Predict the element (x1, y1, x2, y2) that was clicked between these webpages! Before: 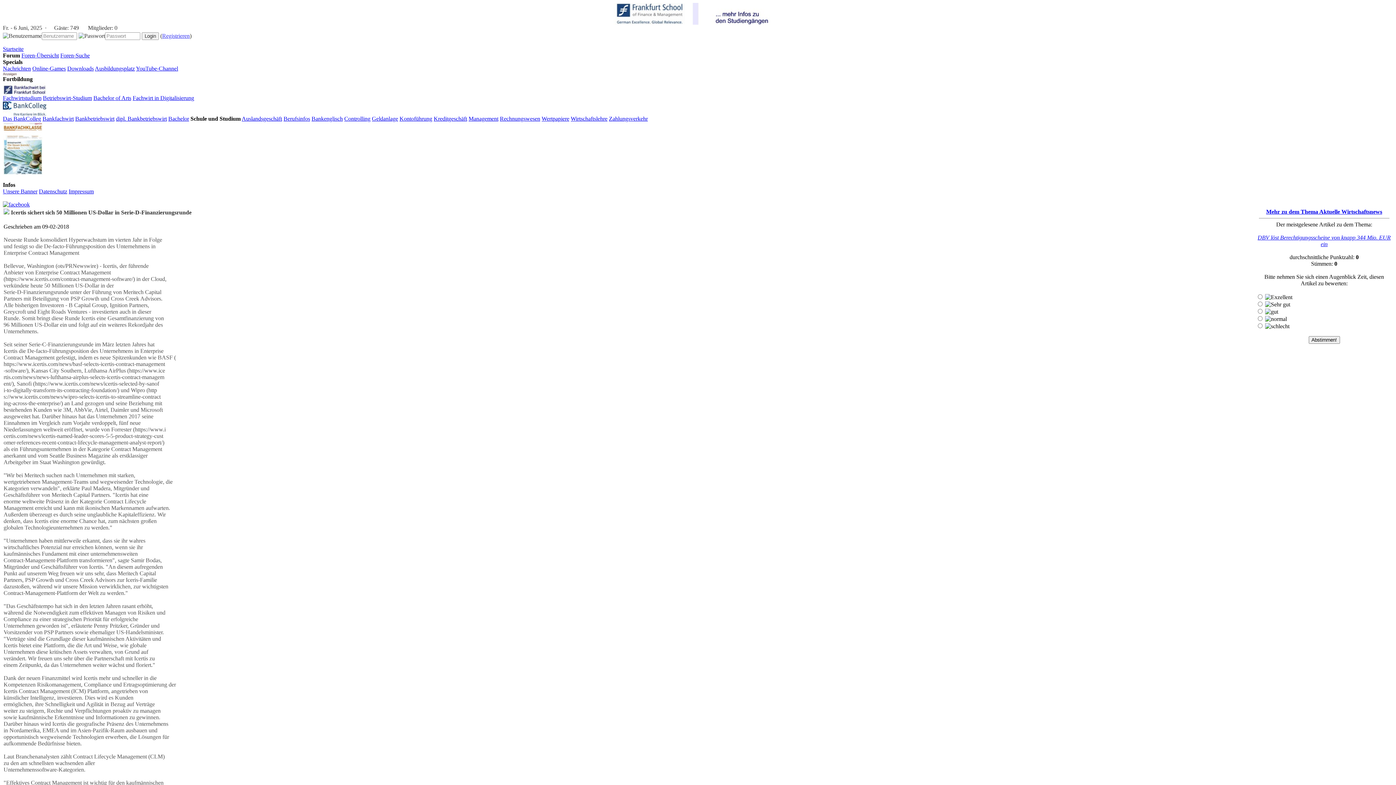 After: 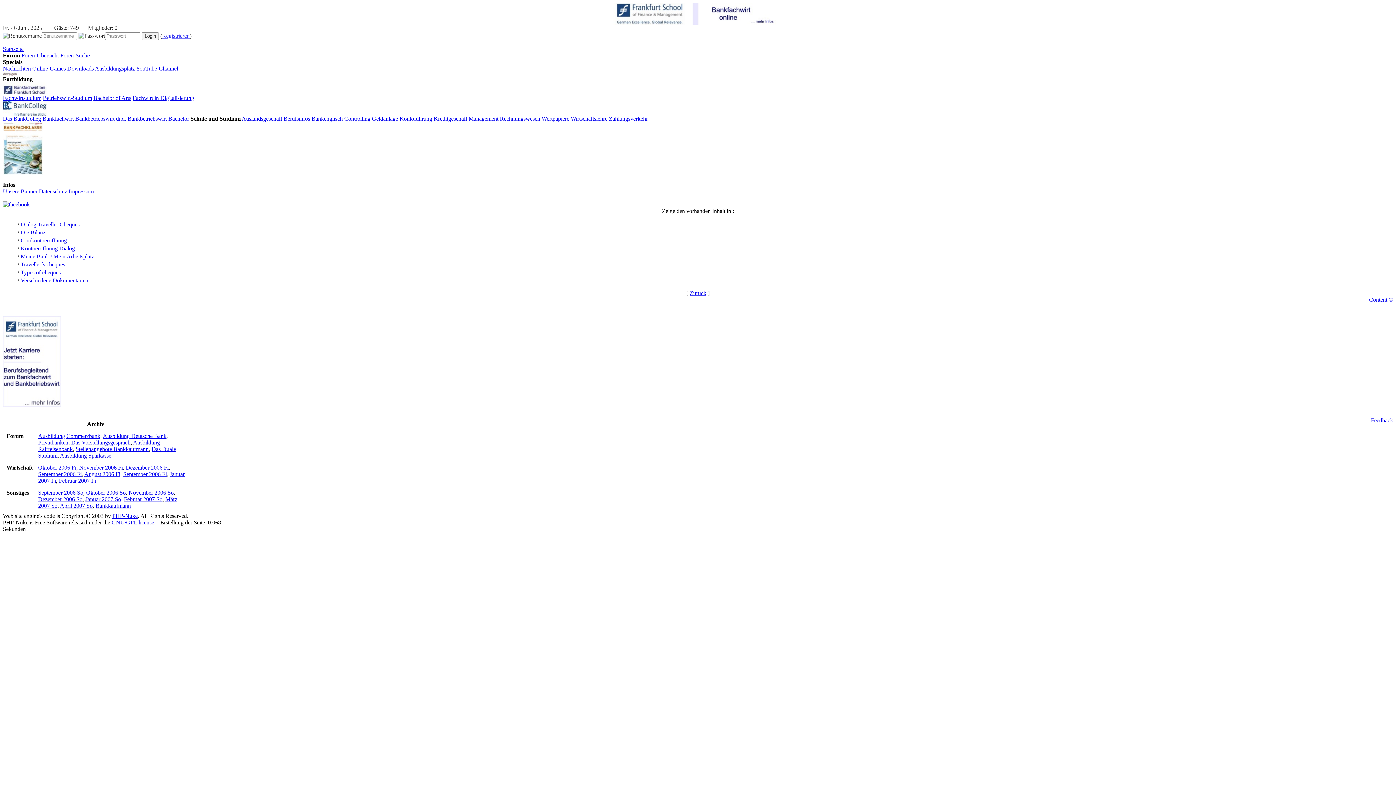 Action: bbox: (311, 115, 342, 121) label: Bankenglisch